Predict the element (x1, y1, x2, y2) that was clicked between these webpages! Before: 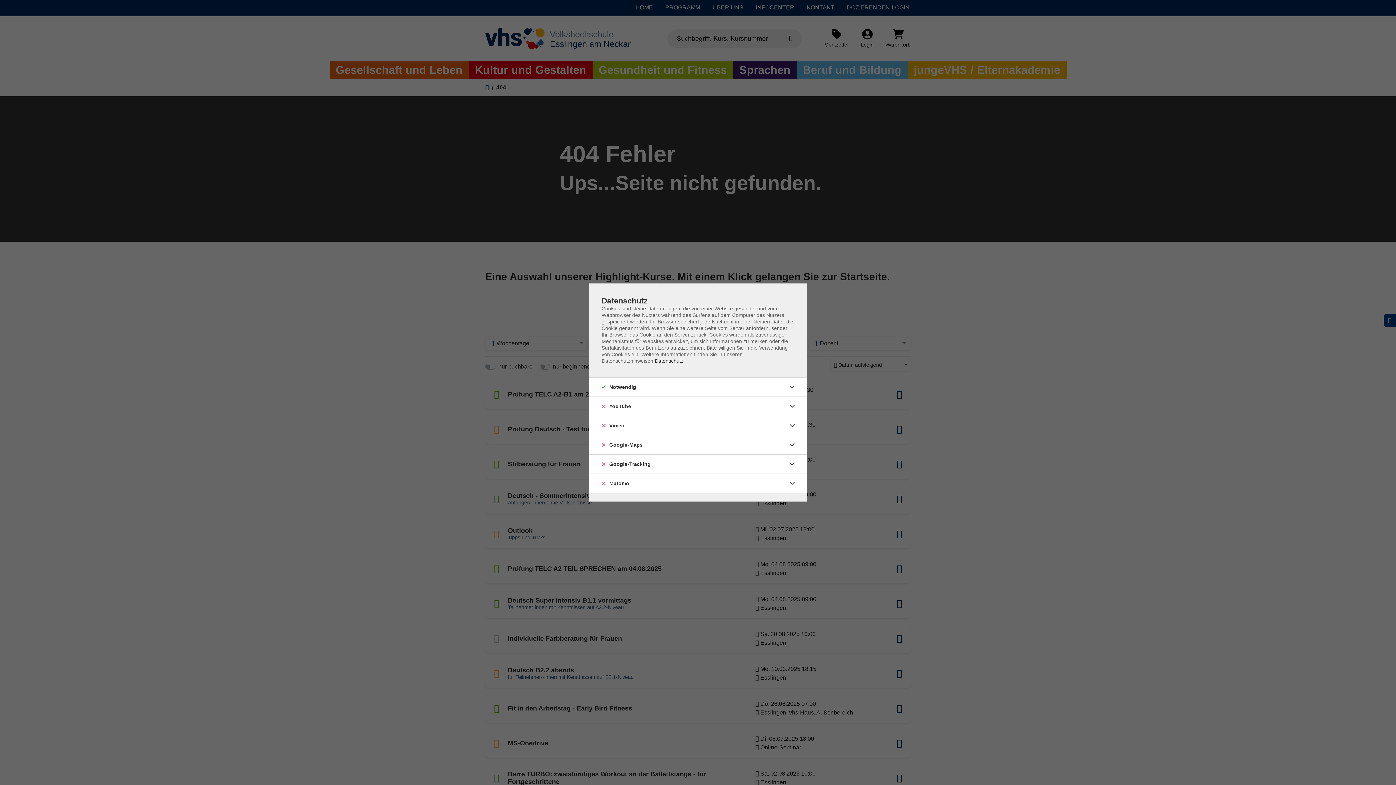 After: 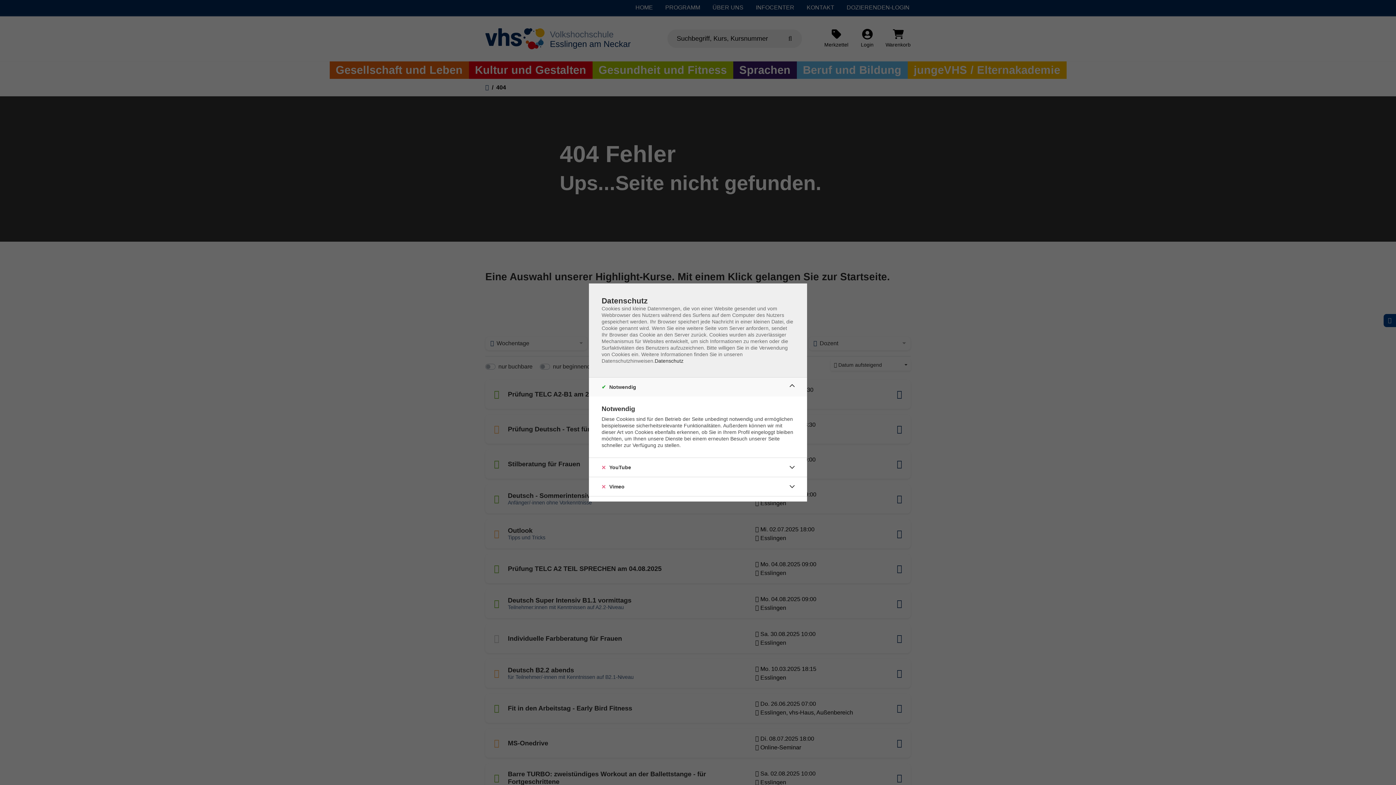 Action: bbox: (786, 381, 798, 393)